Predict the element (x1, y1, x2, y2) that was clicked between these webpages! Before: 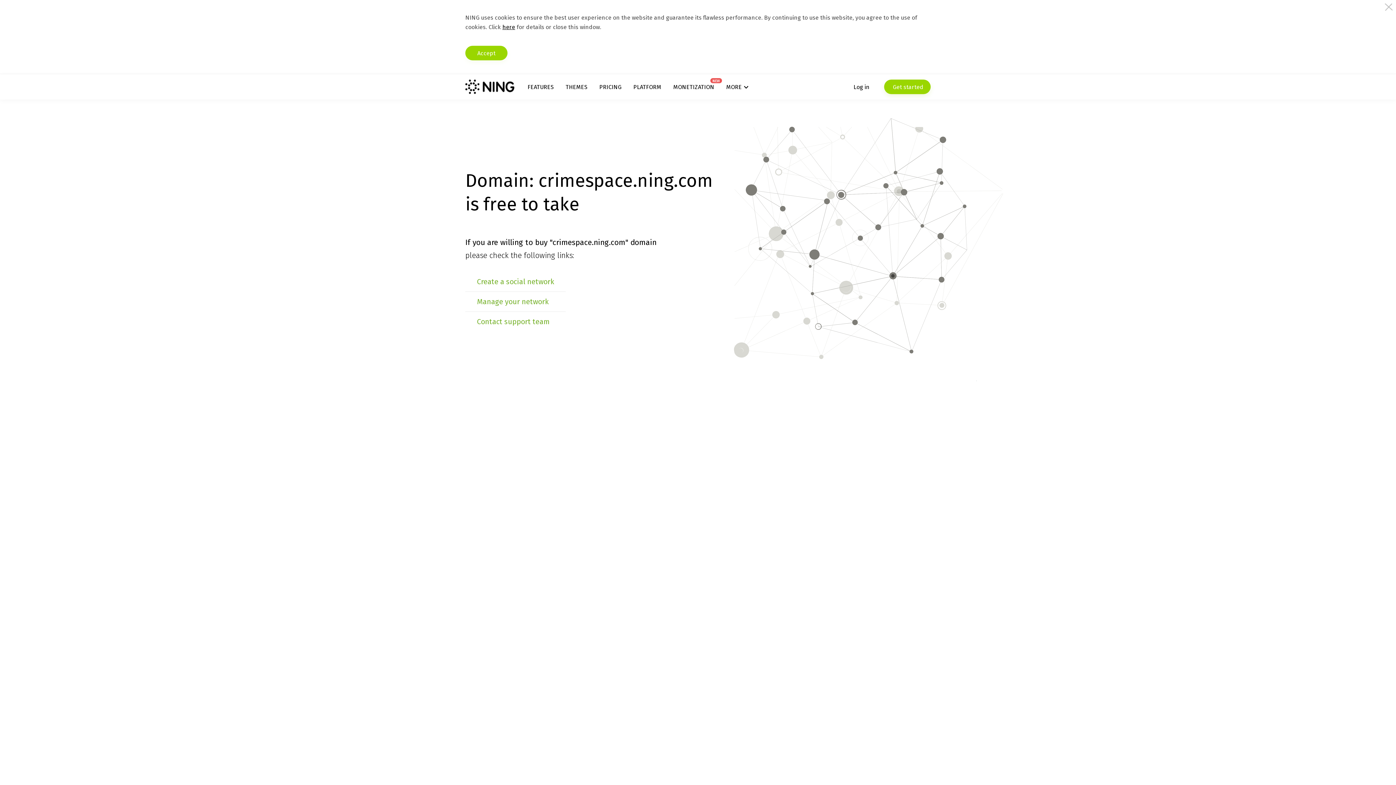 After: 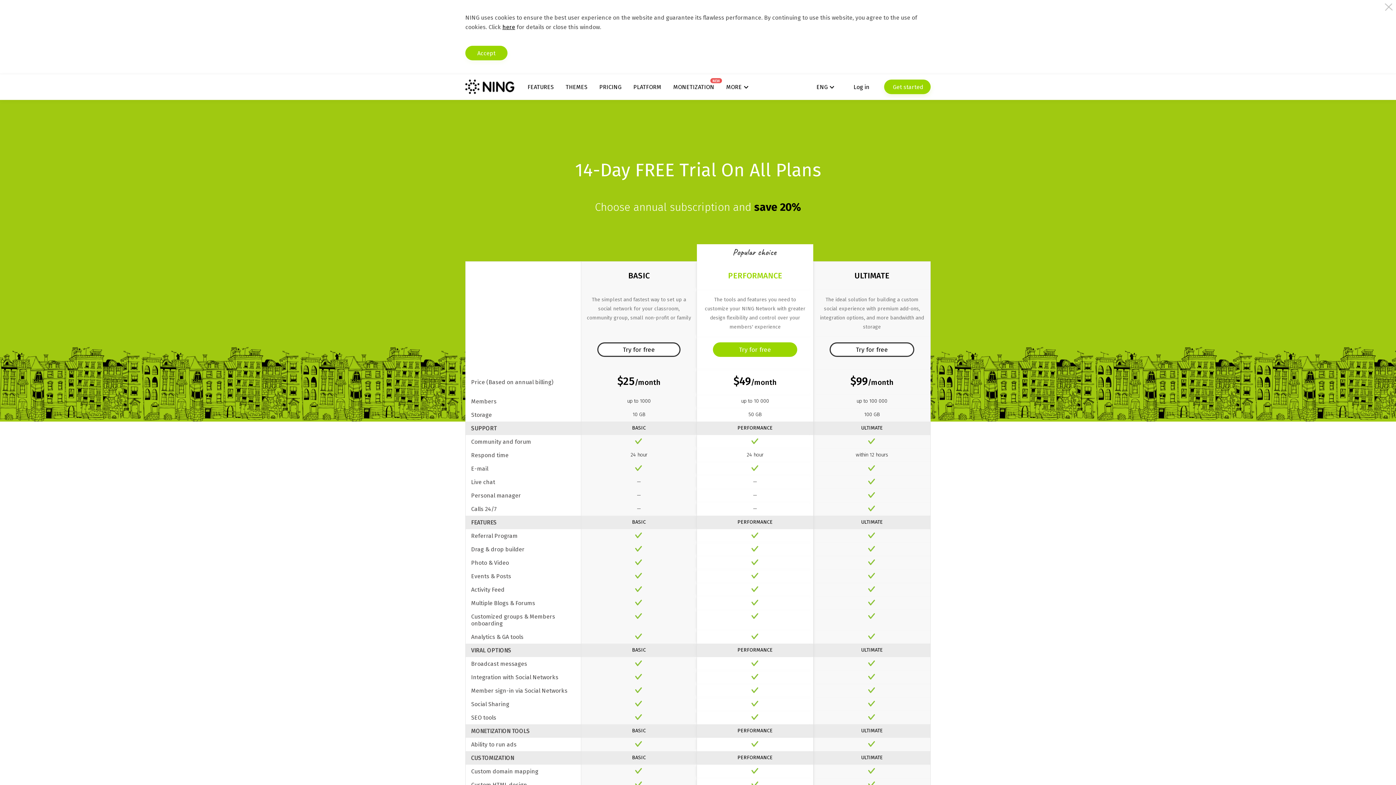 Action: label: PRICING bbox: (599, 83, 621, 90)